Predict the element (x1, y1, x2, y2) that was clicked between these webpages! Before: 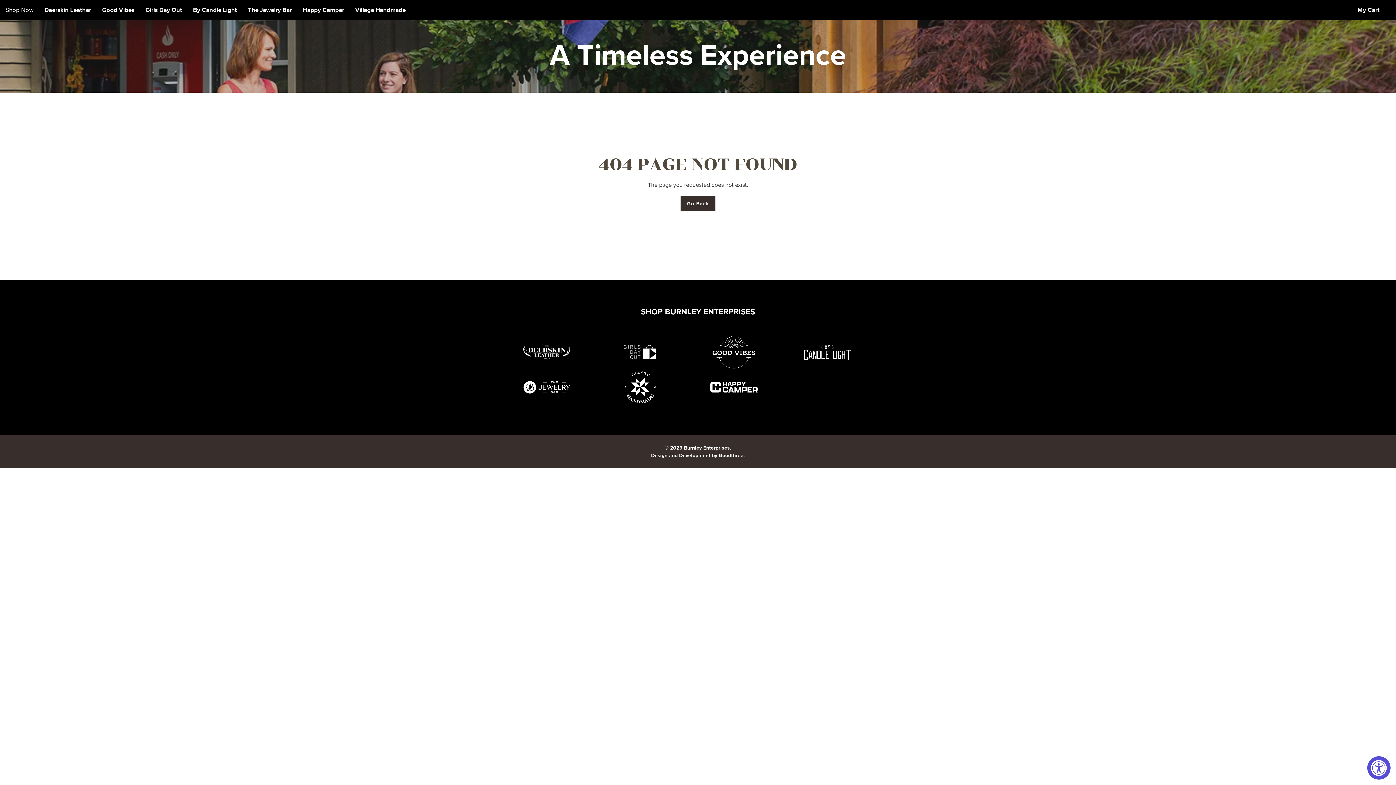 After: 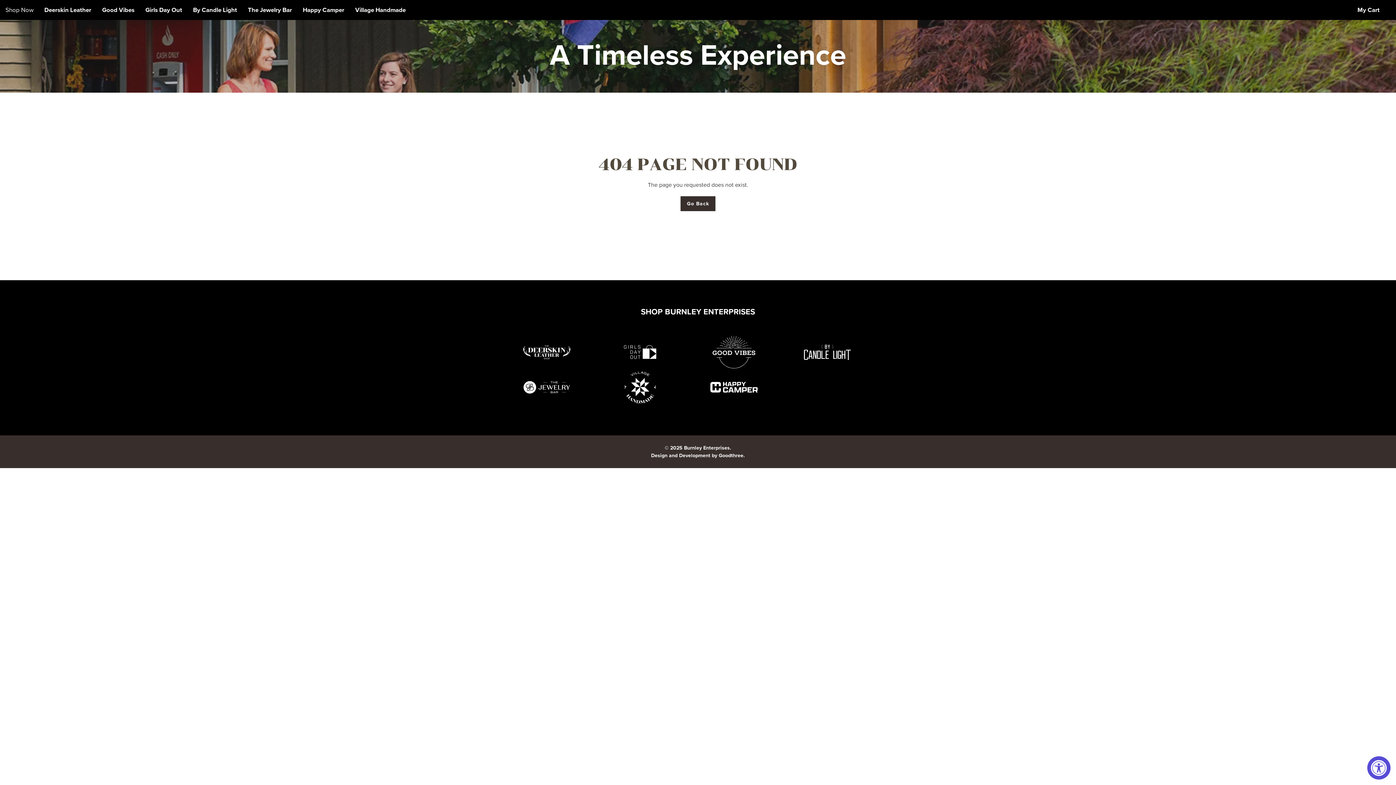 Action: bbox: (616, 371, 664, 406)